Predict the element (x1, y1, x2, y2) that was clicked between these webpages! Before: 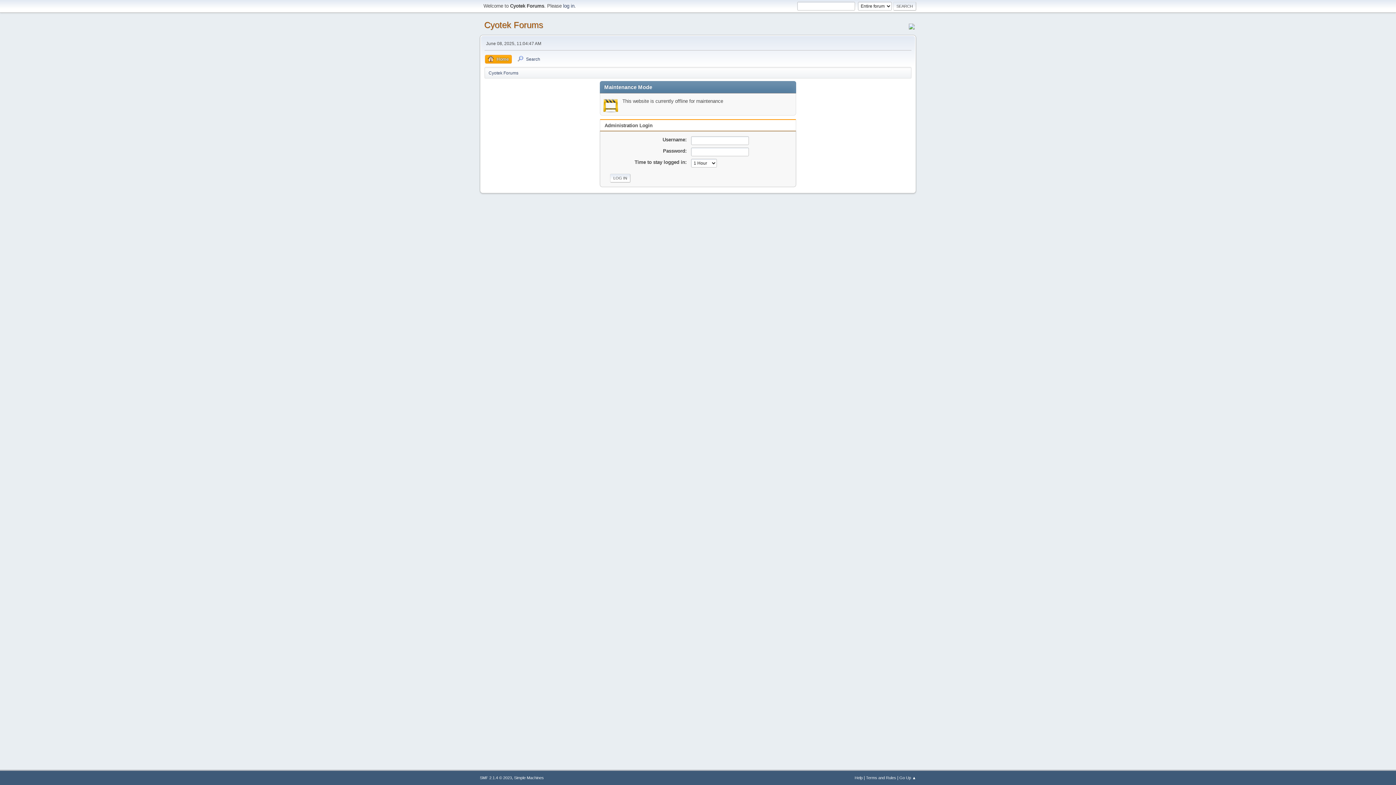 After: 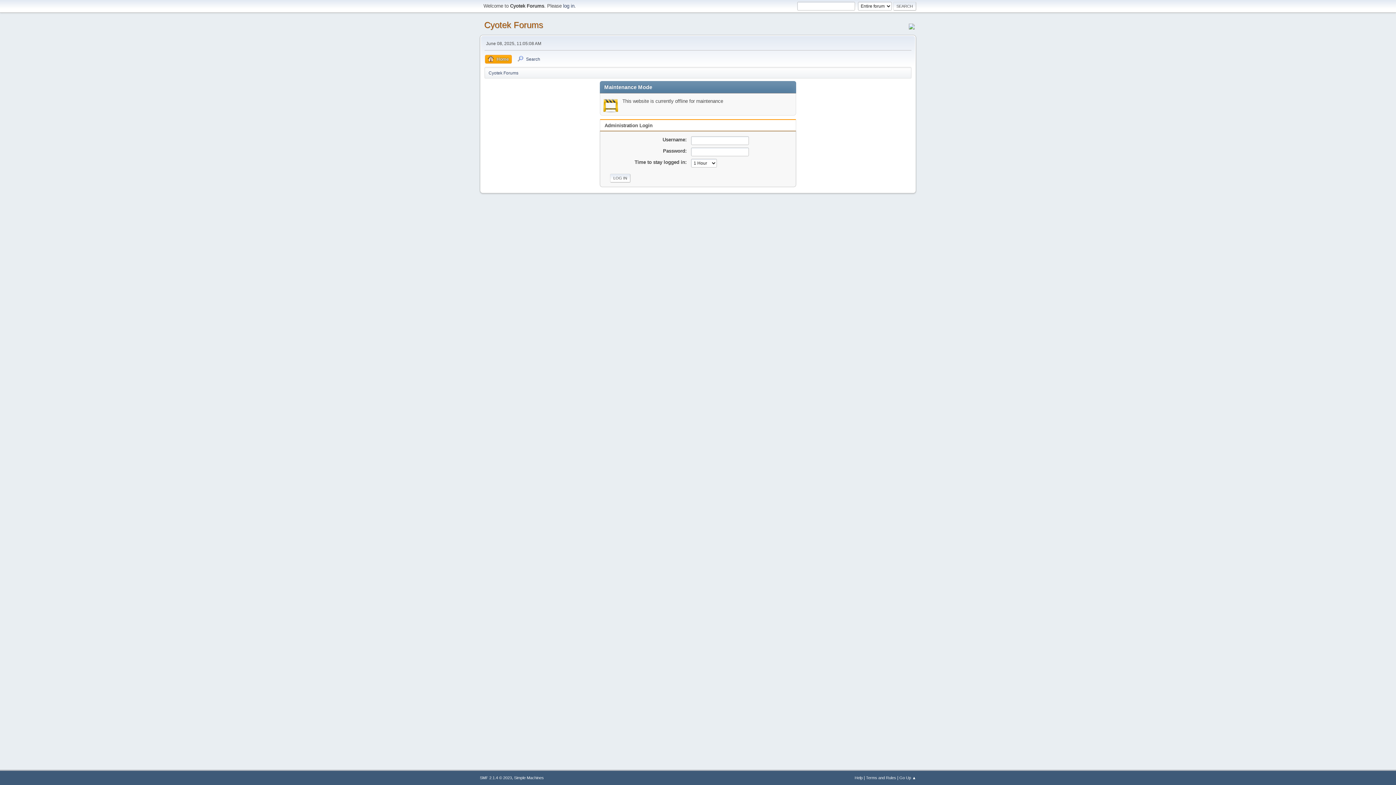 Action: bbox: (485, 54, 512, 63) label: Home